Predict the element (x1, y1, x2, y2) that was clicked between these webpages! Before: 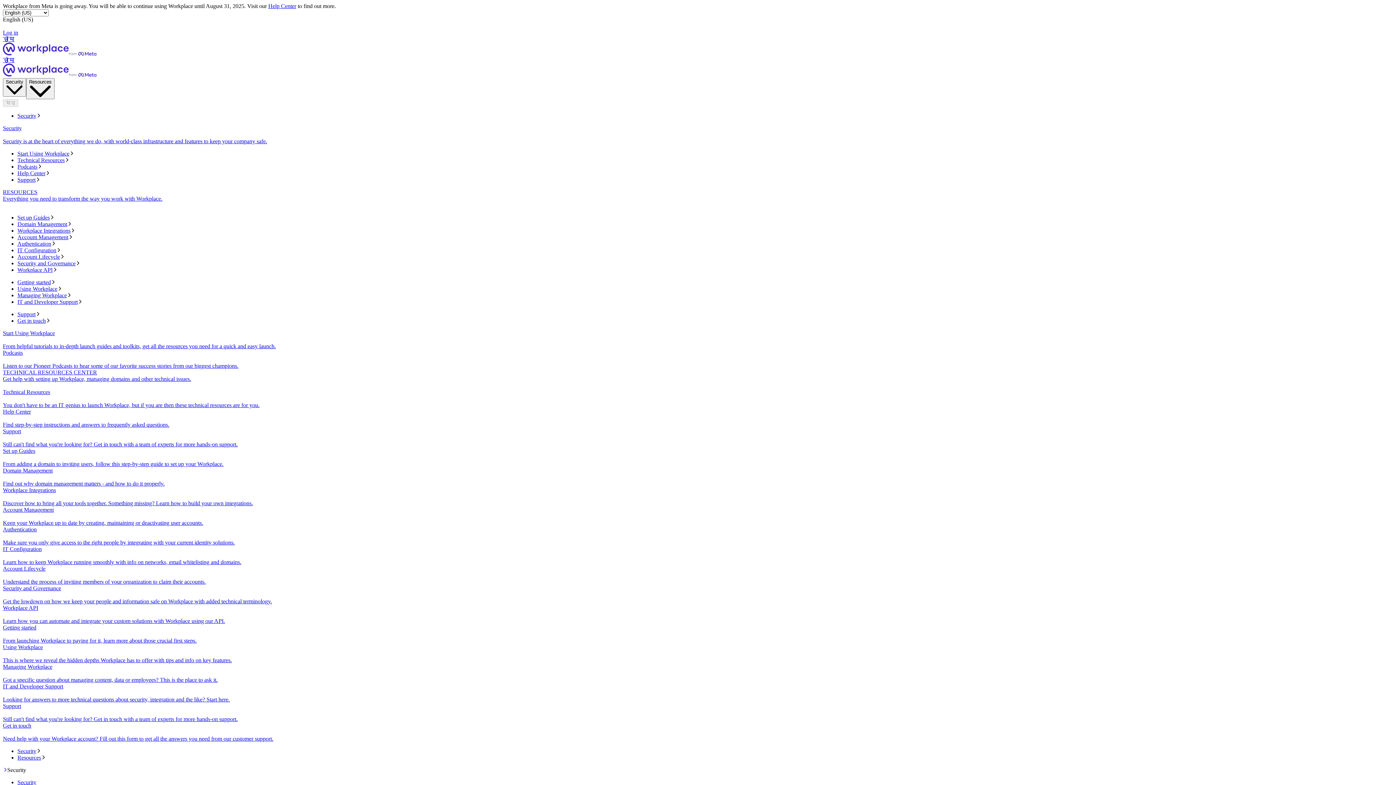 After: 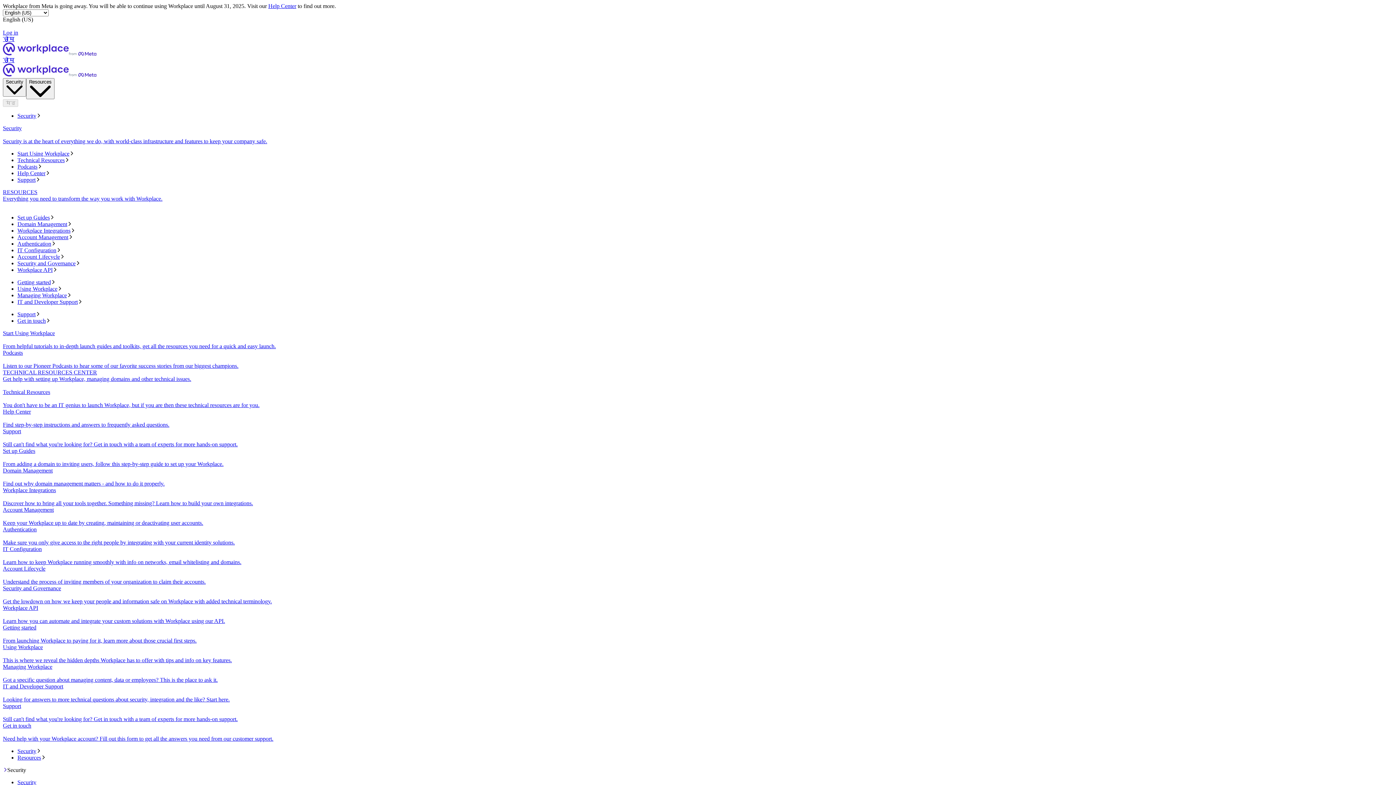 Action: bbox: (17, 234, 1393, 240) label: Account Management